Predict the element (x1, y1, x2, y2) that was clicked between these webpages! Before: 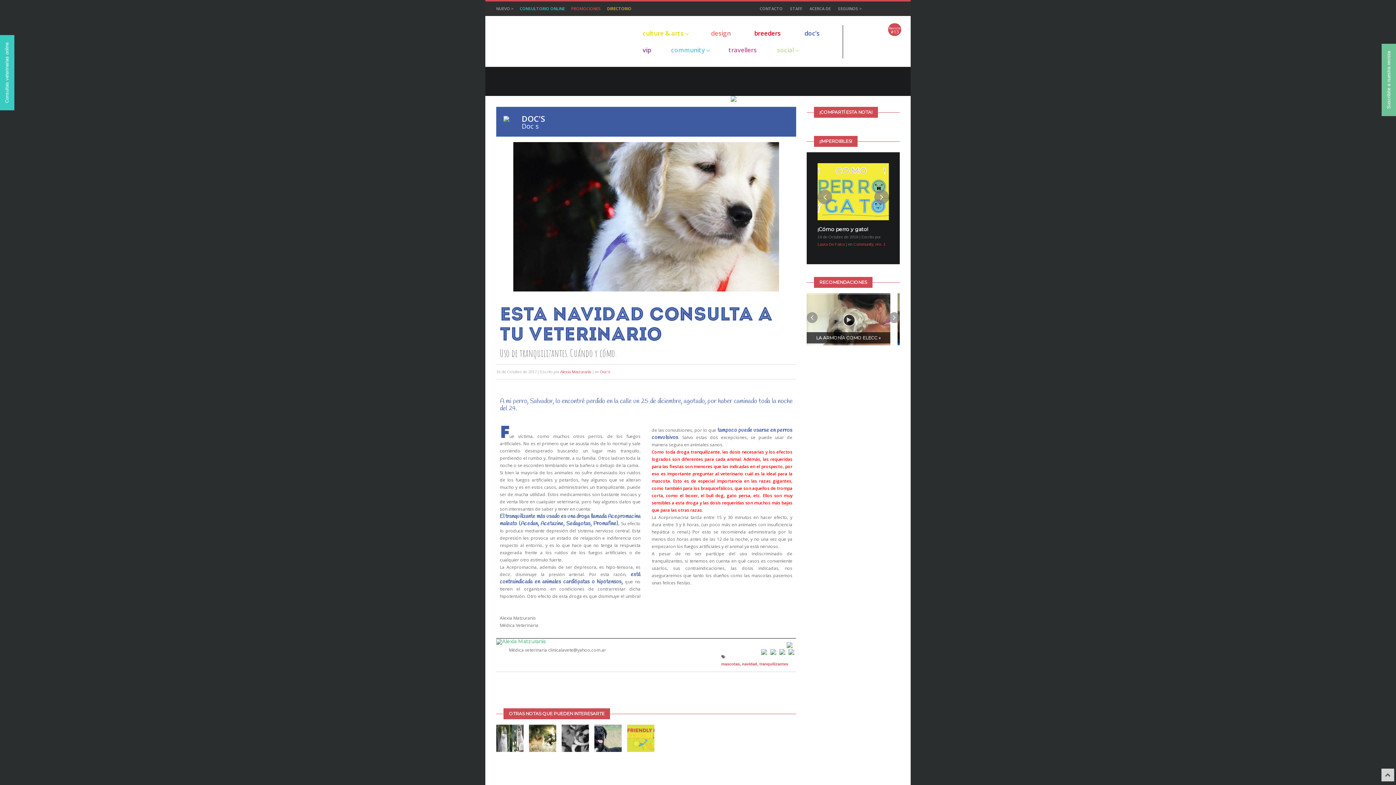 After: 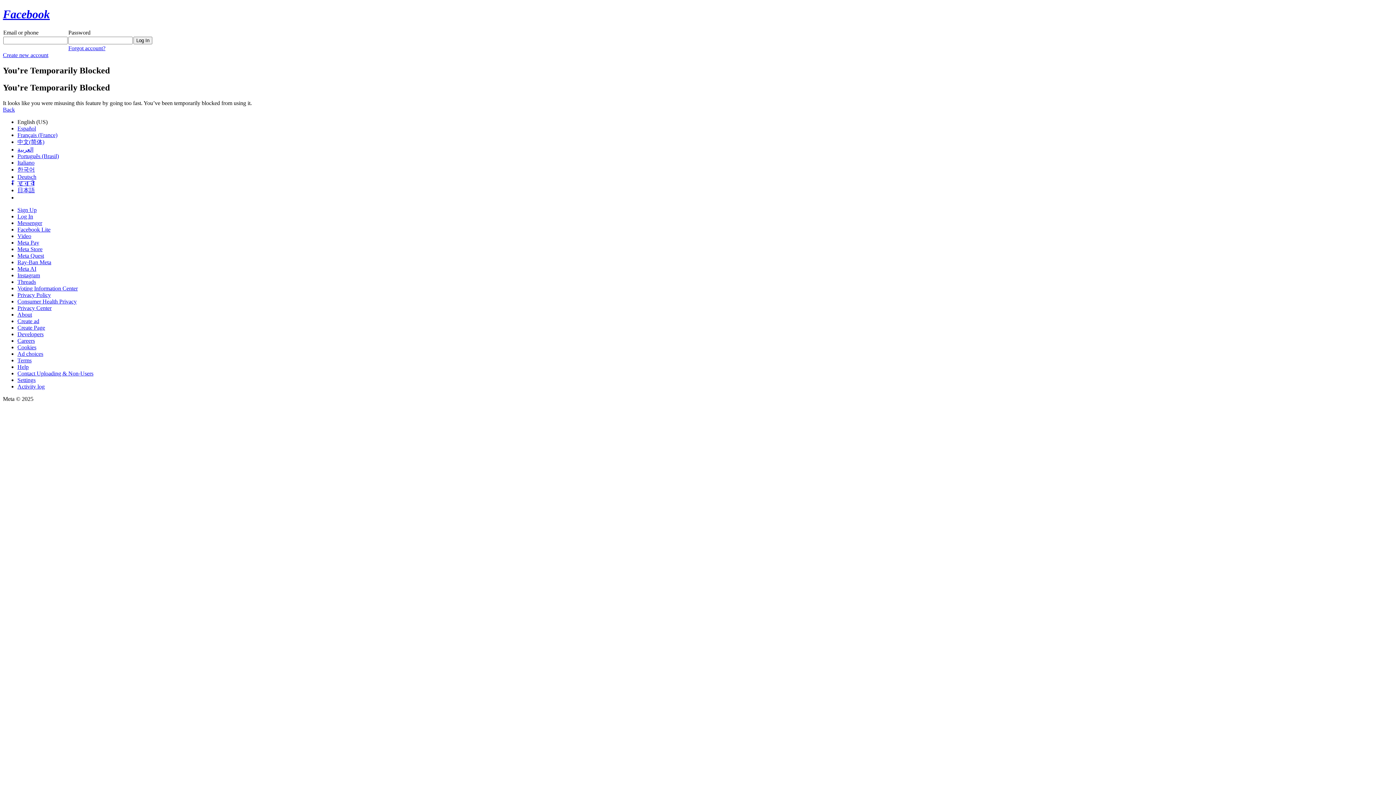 Action: label: Suscribite a nuestra revista bbox: (1386, 51, 1391, 108)